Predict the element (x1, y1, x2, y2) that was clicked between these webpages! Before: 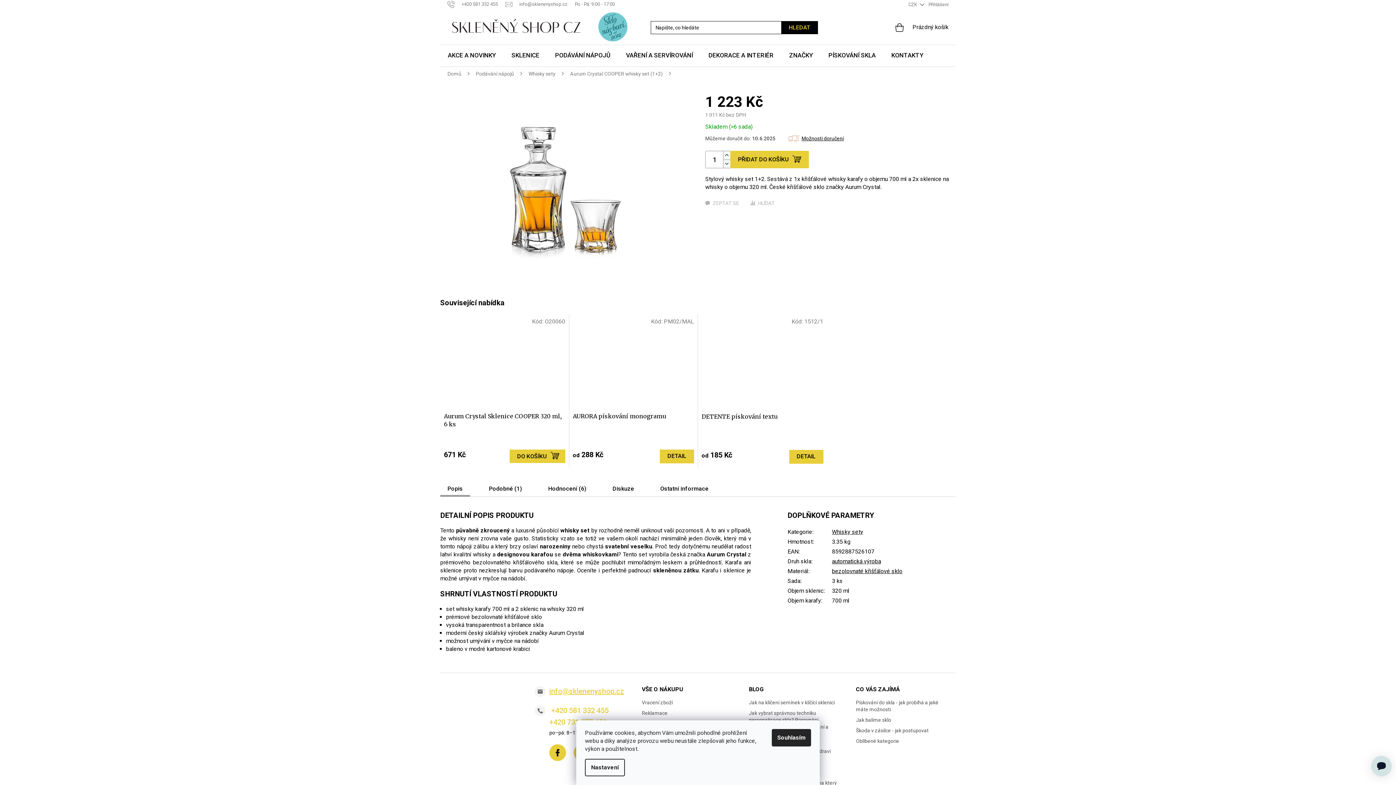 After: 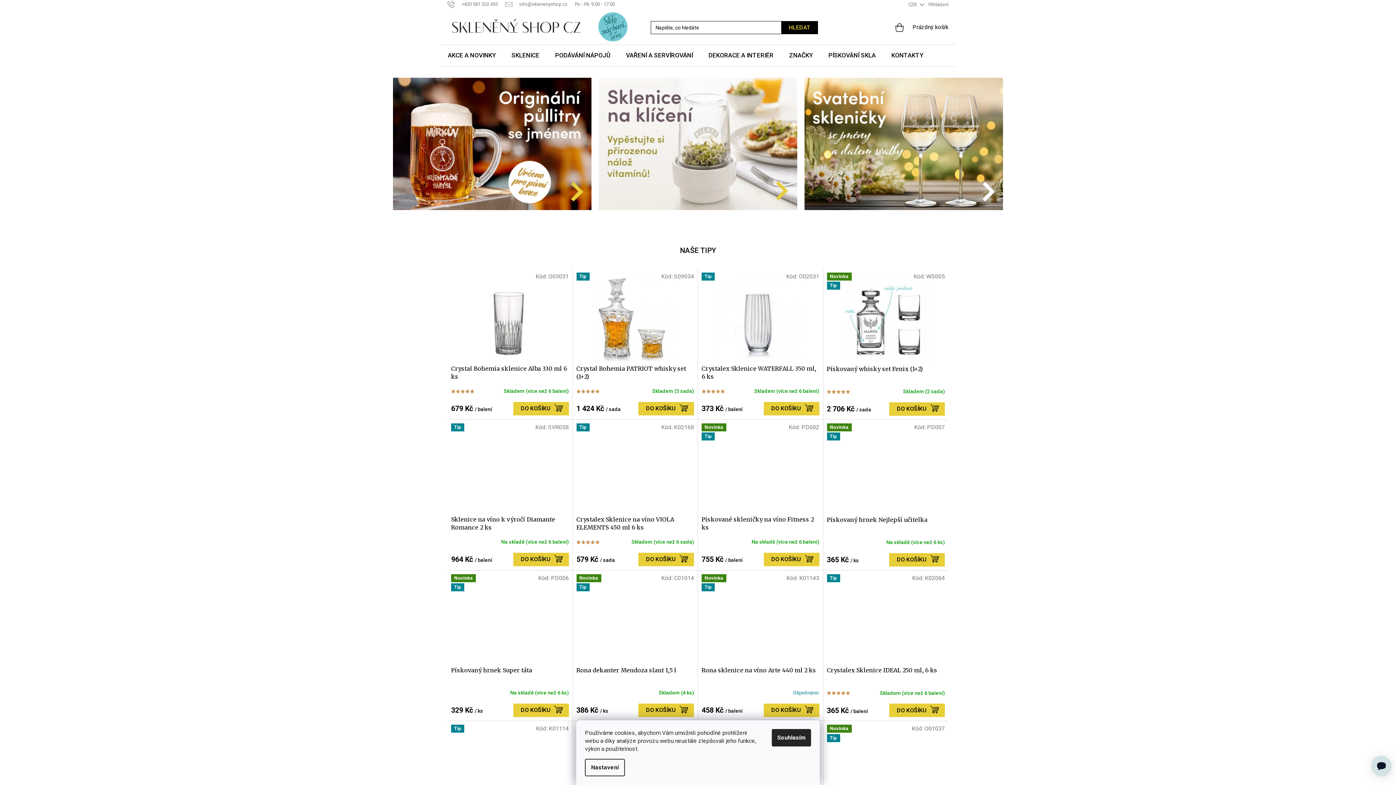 Action: bbox: (447, 16, 584, 37)